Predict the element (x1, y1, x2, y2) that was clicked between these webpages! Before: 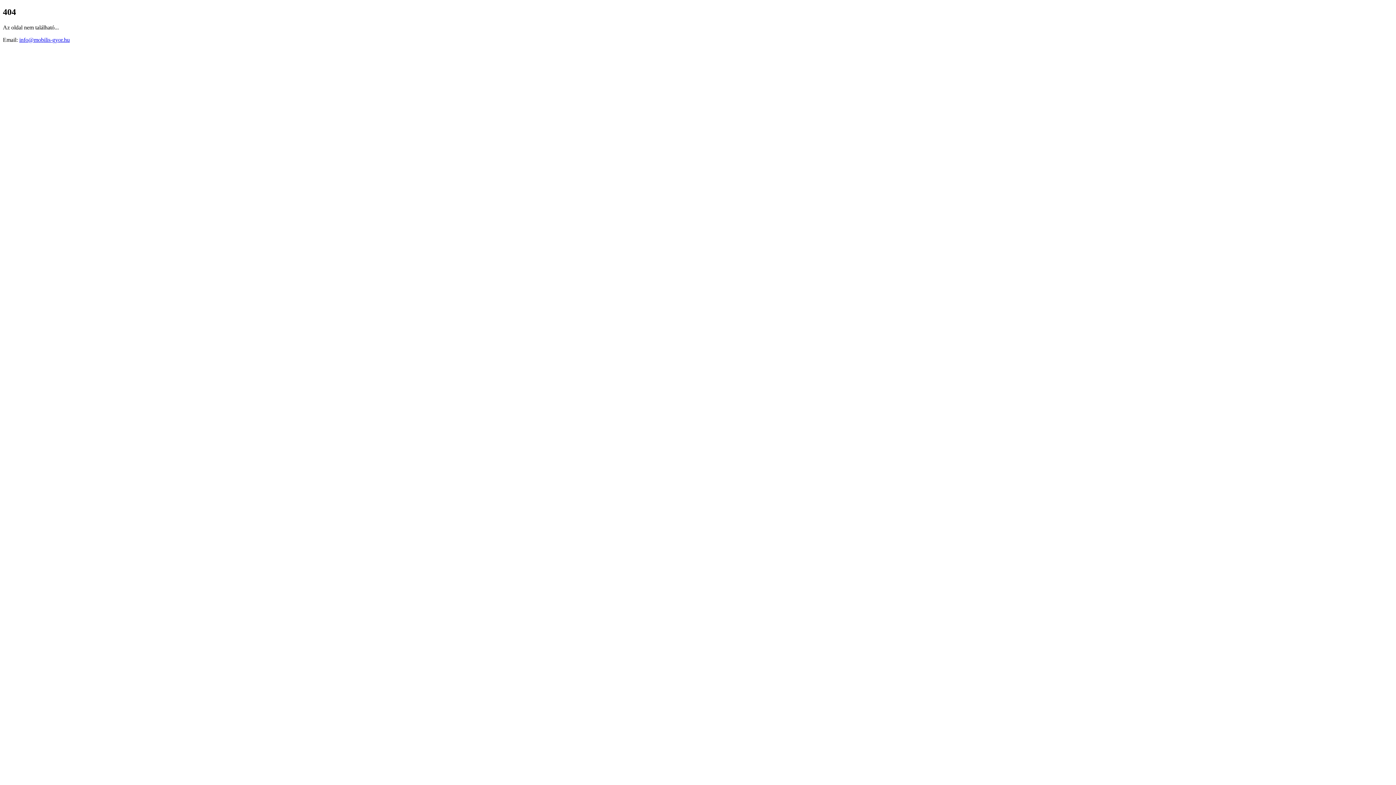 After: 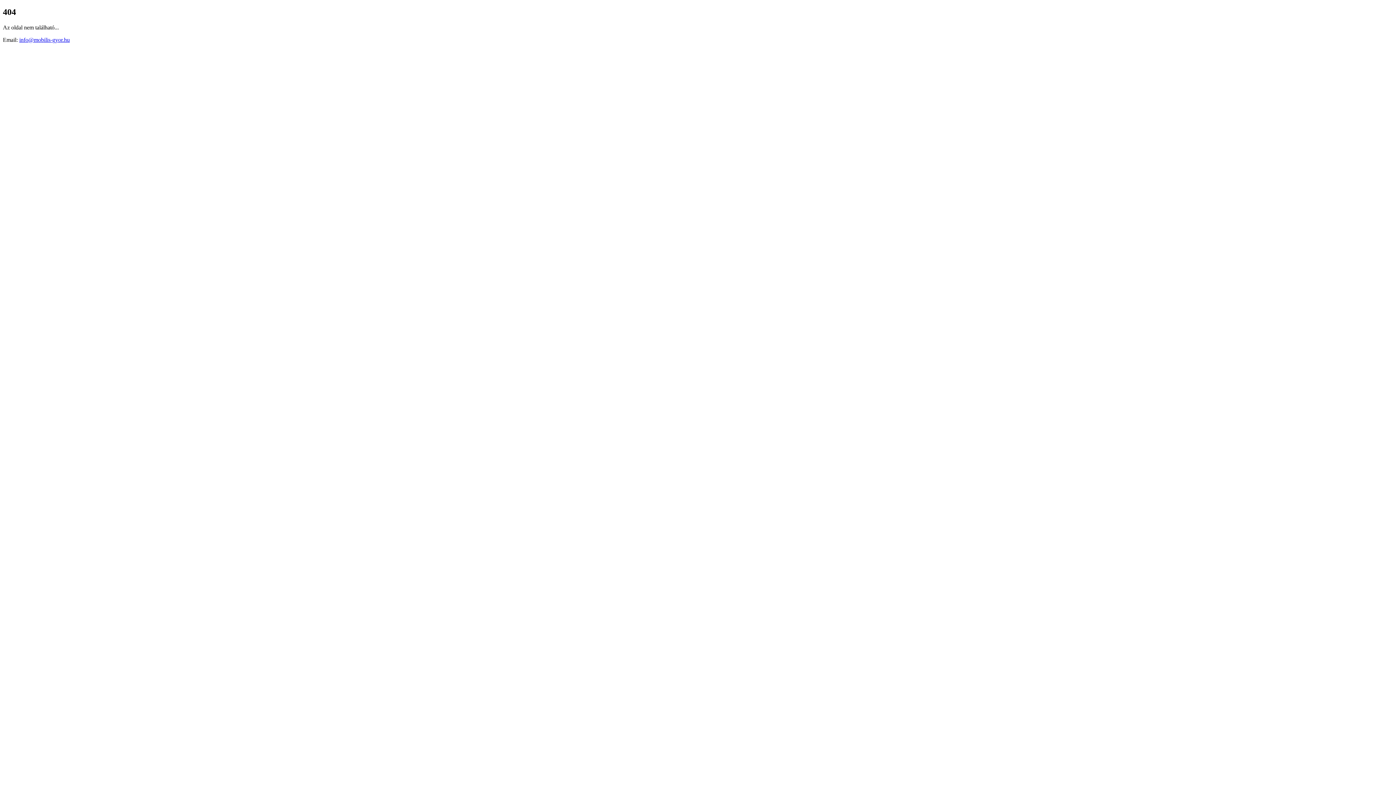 Action: label: info@mobilis-gyor.hu bbox: (19, 36, 69, 42)